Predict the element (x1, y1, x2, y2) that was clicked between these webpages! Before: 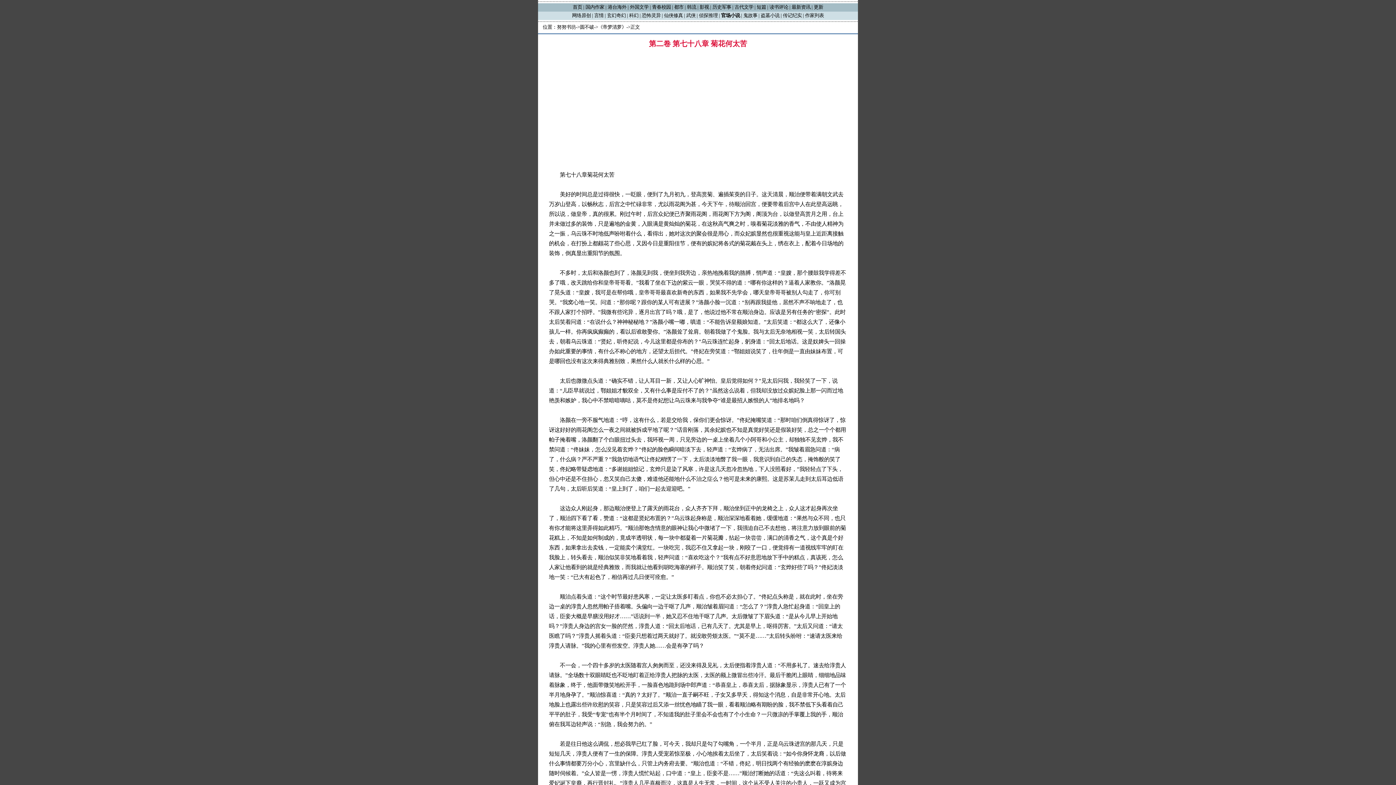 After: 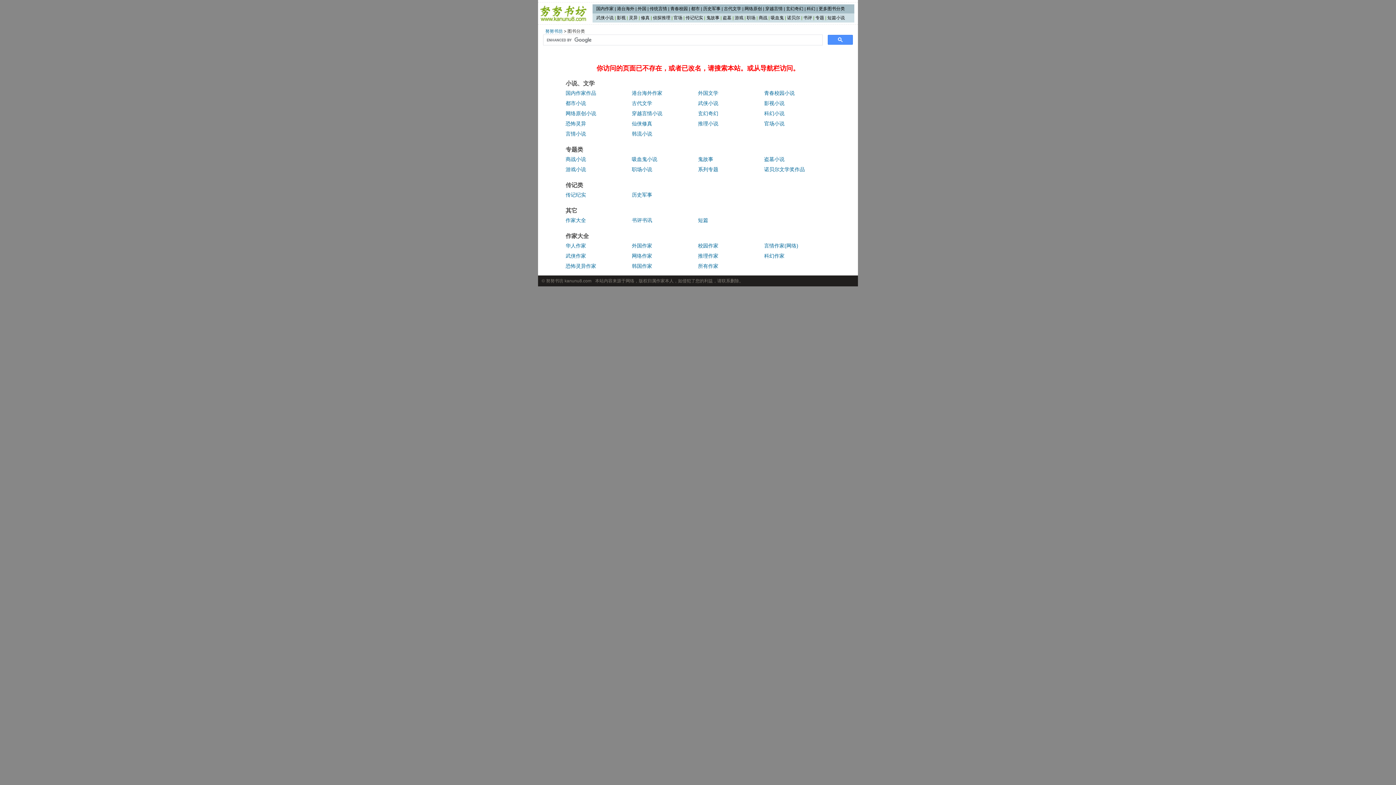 Action: bbox: (699, 12, 718, 18) label: 侦探推理